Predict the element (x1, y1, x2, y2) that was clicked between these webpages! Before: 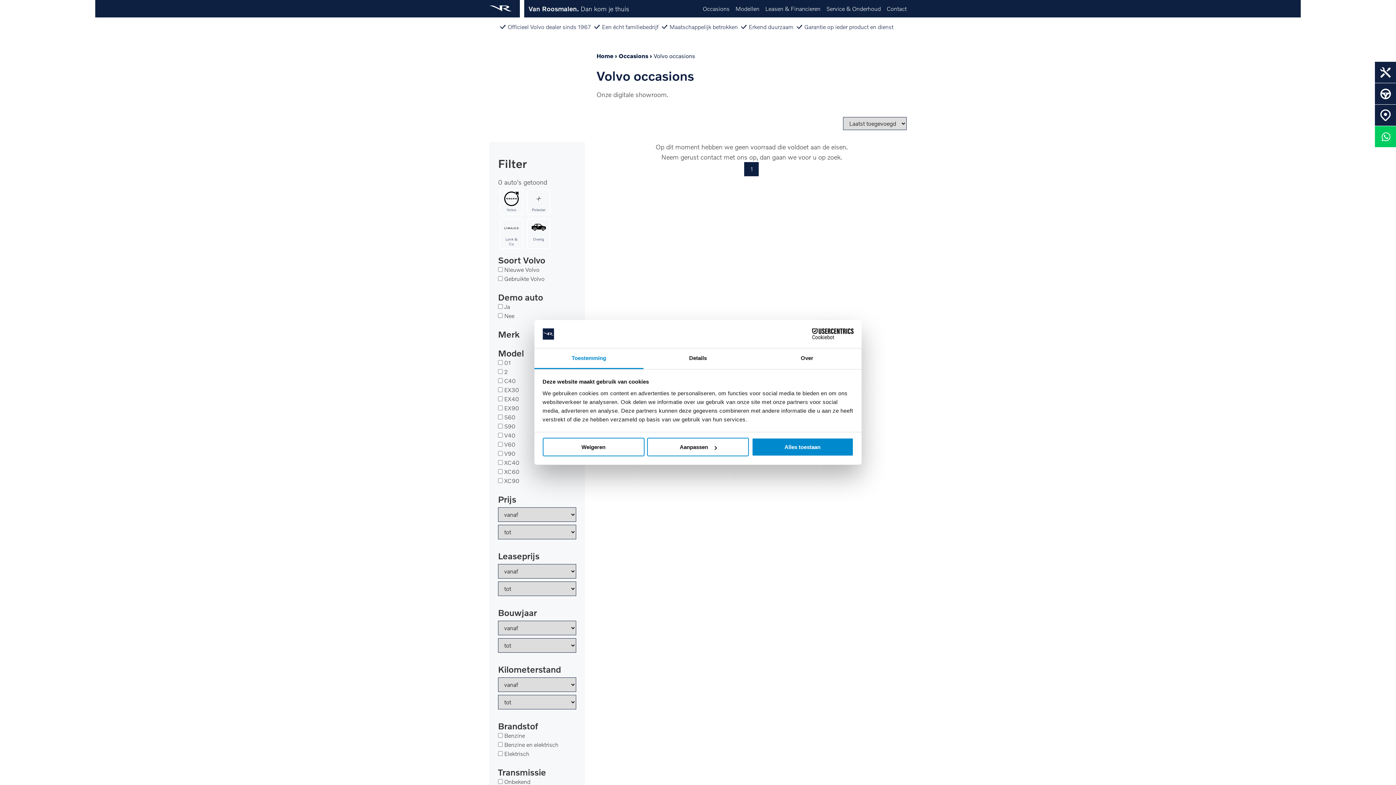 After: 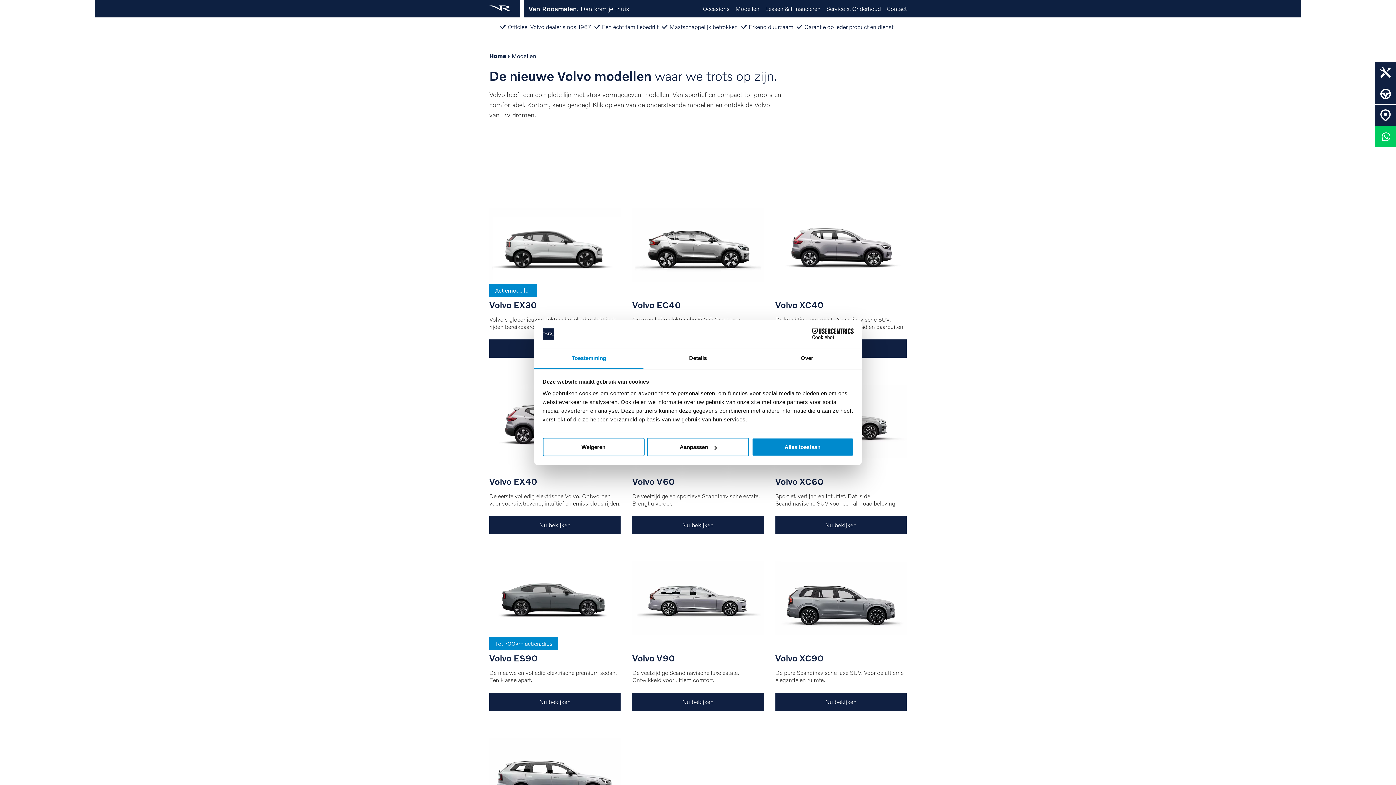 Action: bbox: (735, 5, 759, 12) label: Modellen